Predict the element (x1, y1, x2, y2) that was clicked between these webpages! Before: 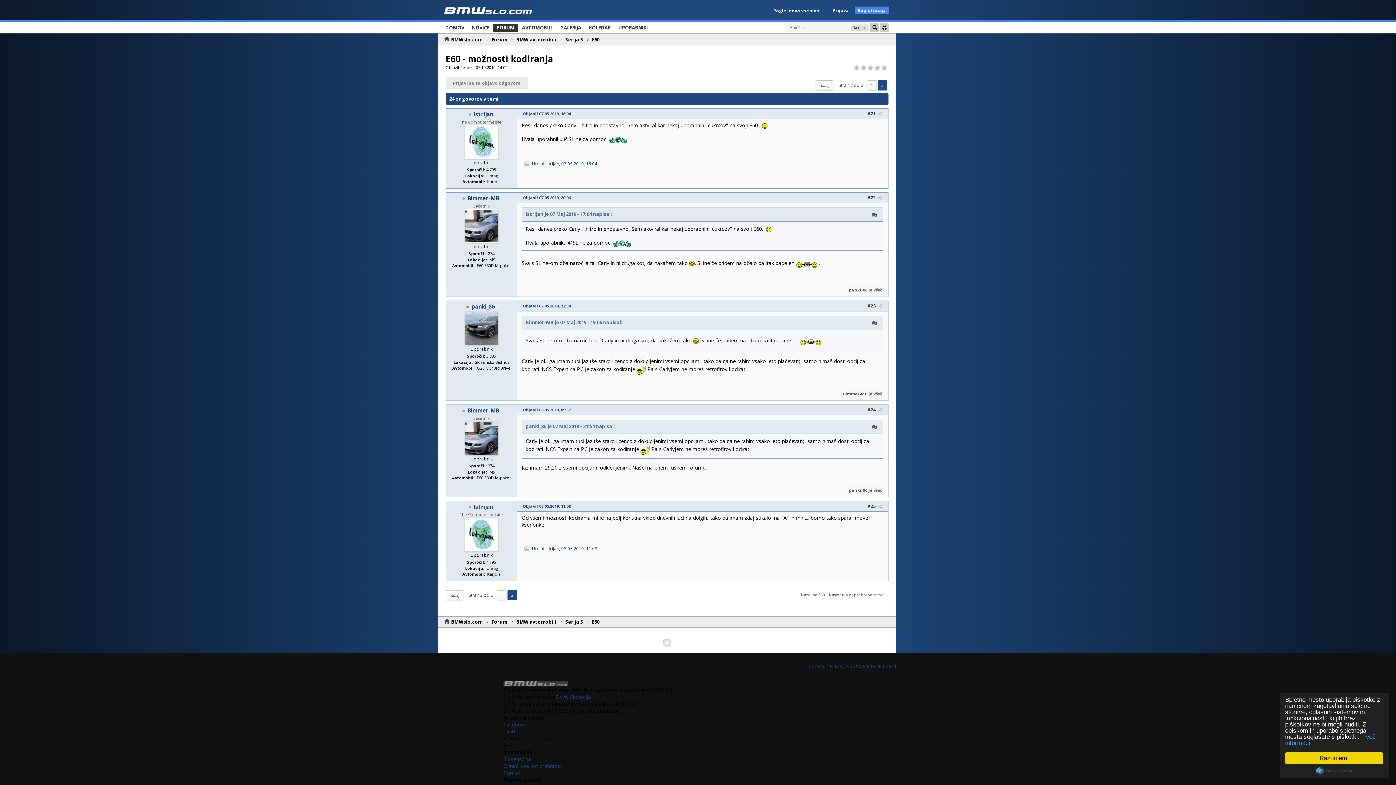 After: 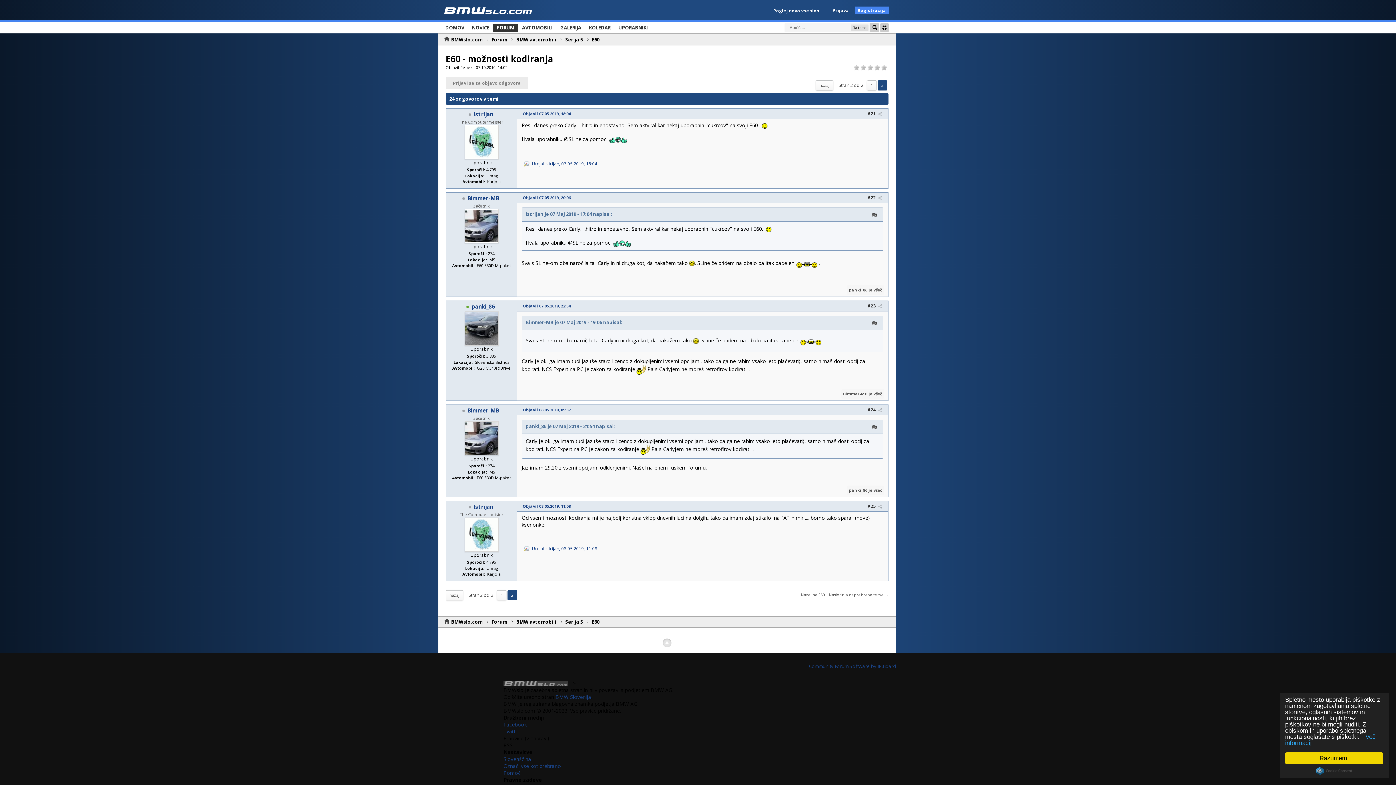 Action: bbox: (877, 194, 882, 200)